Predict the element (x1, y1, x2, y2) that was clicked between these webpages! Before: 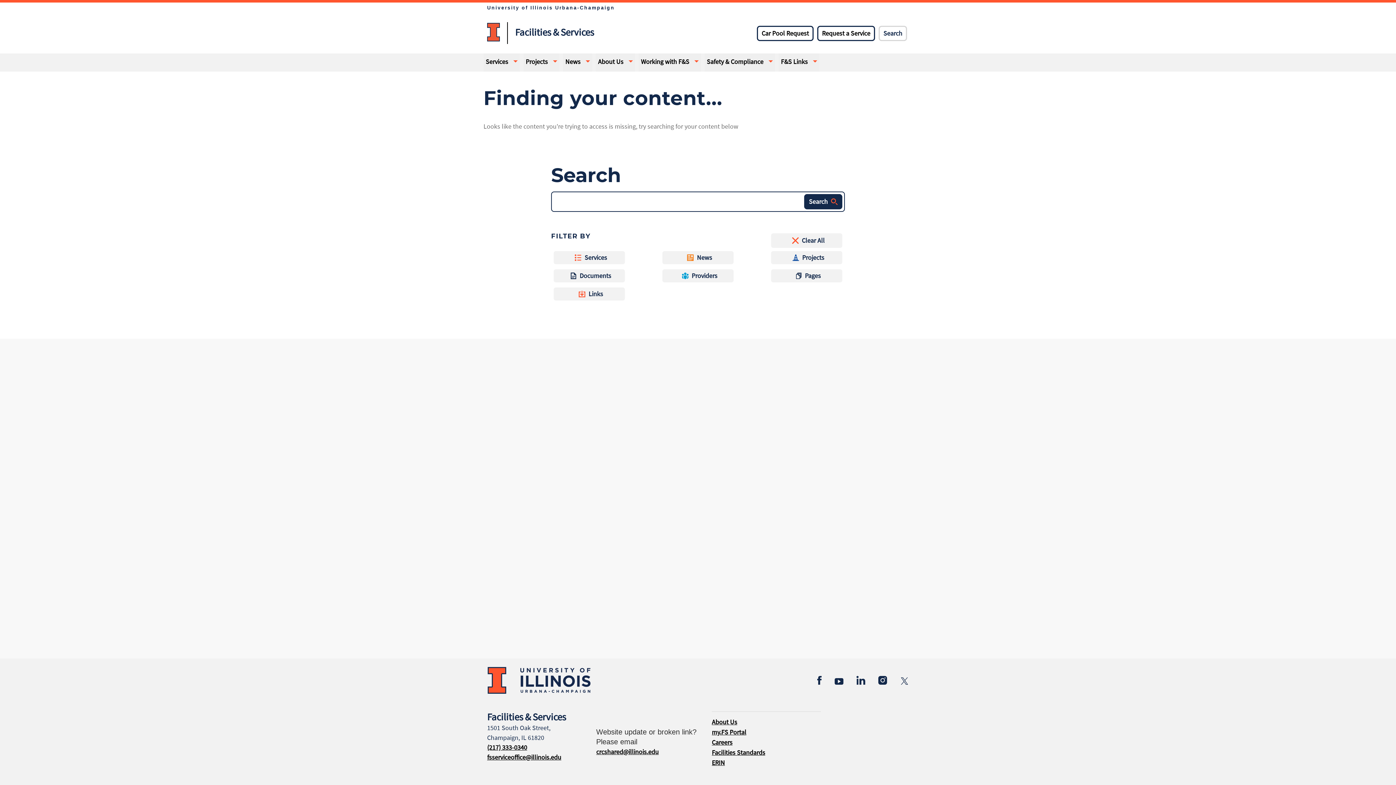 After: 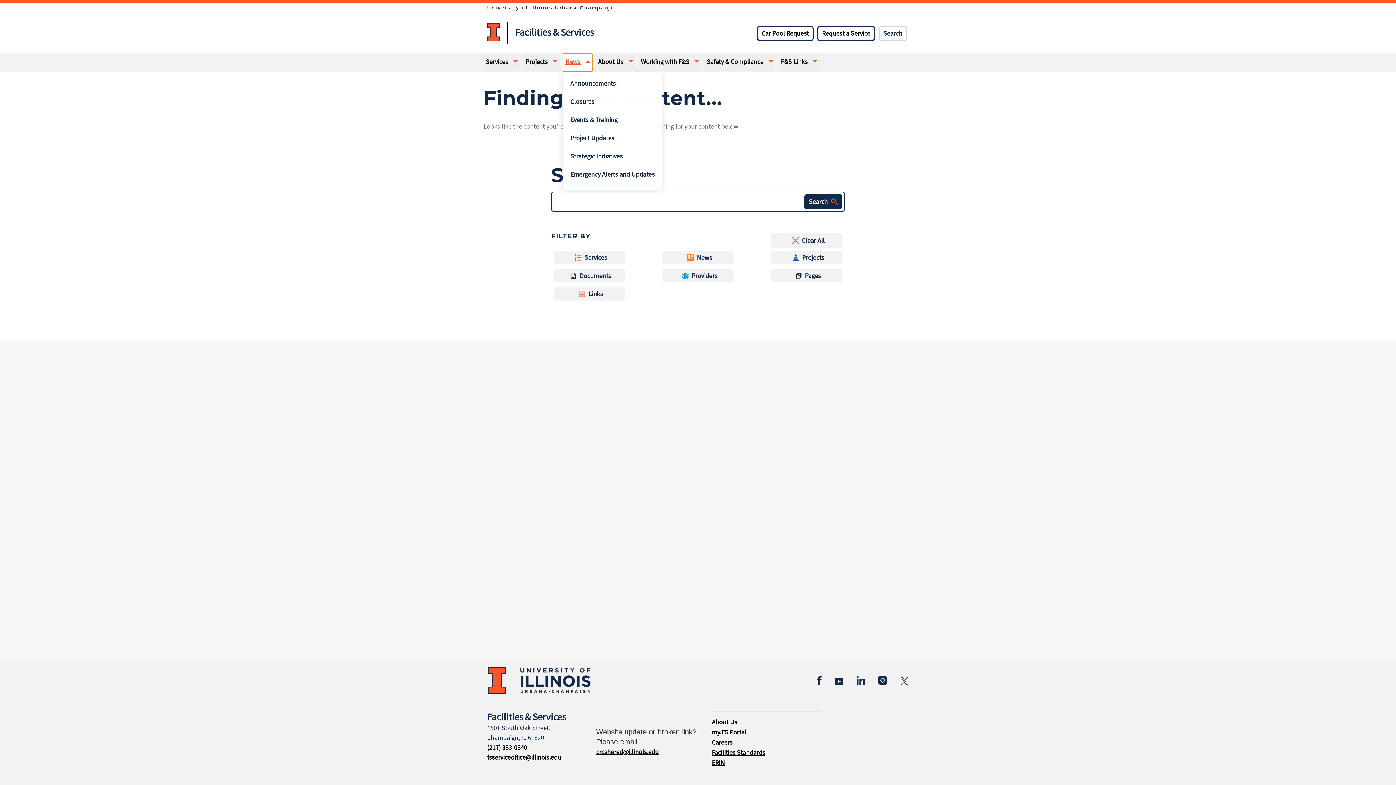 Action: bbox: (563, 53, 592, 71) label: News